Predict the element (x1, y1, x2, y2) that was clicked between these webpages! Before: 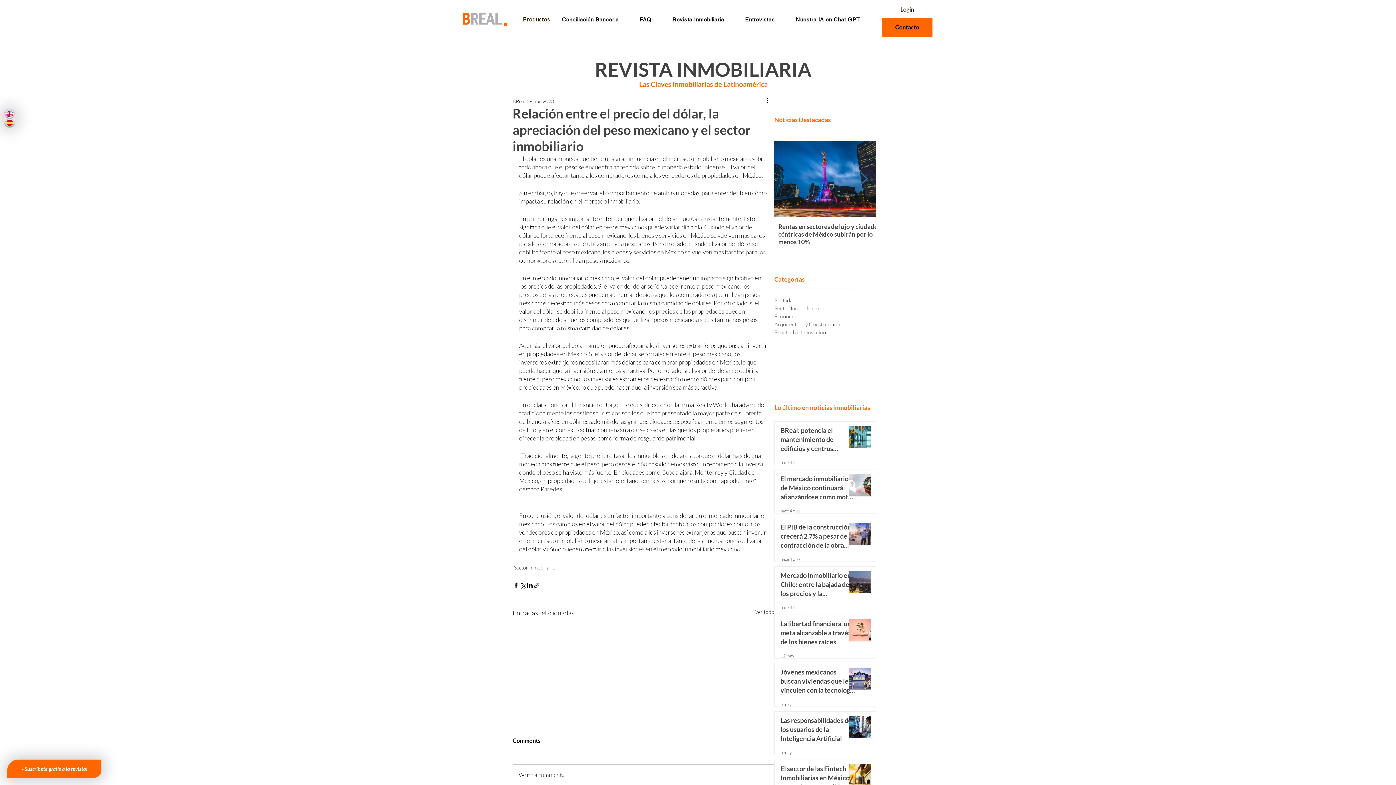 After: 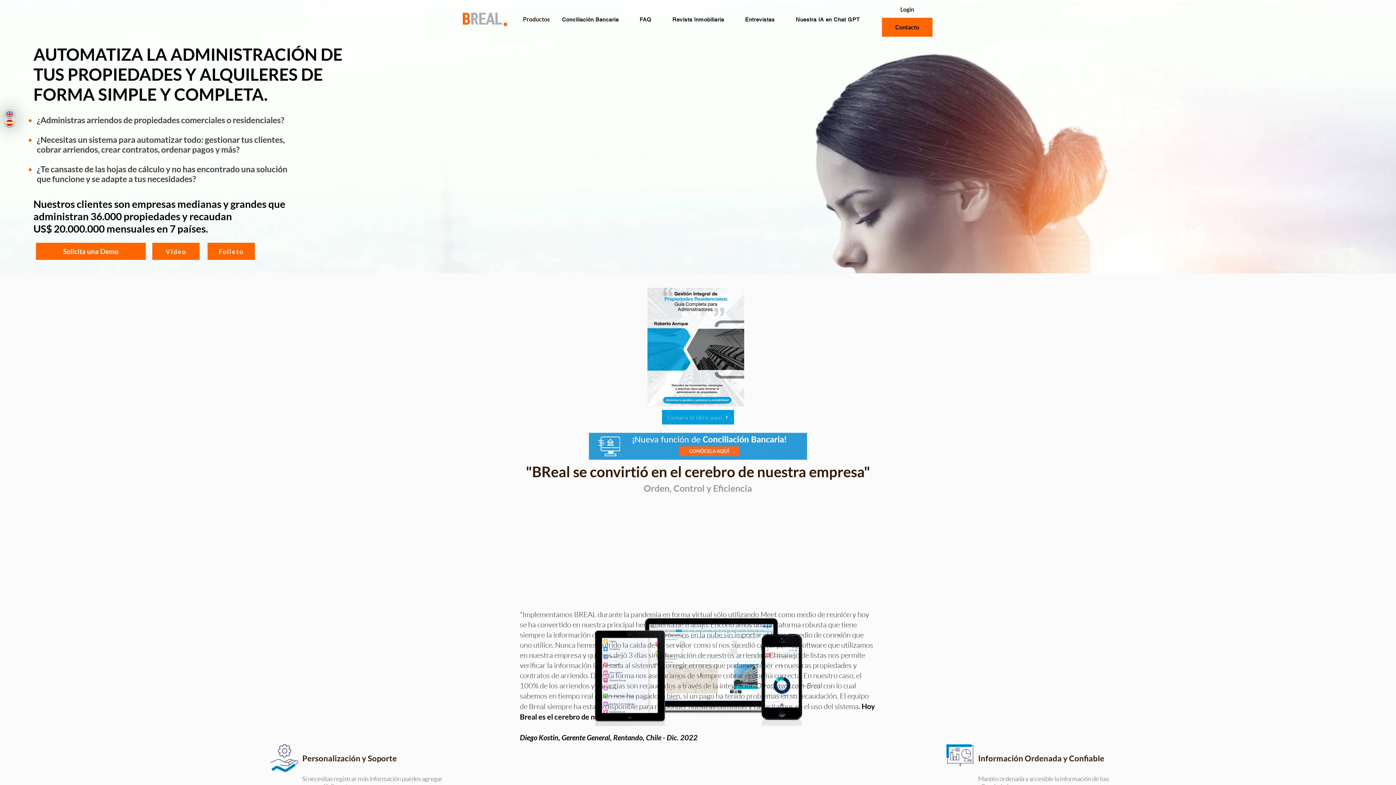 Action: bbox: (462, 12, 507, 26)